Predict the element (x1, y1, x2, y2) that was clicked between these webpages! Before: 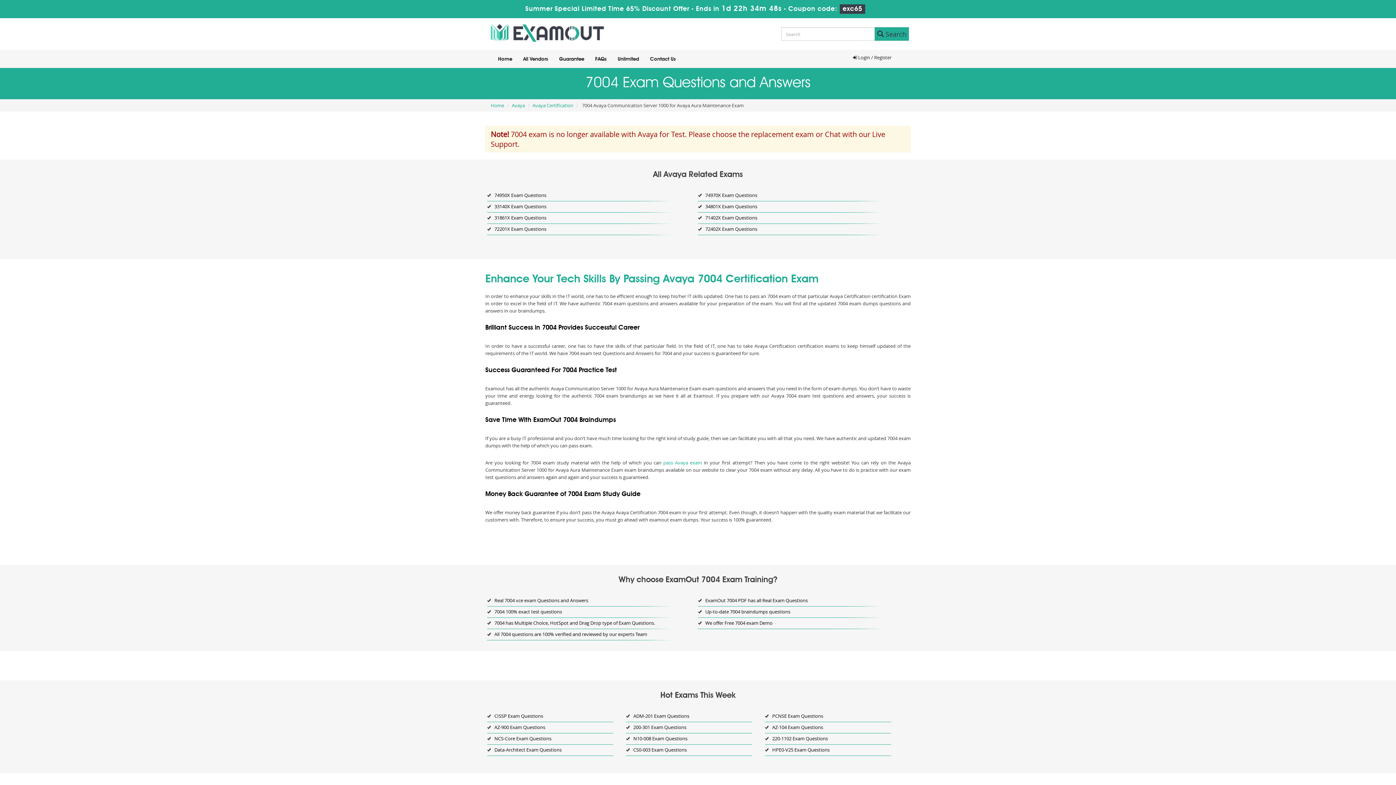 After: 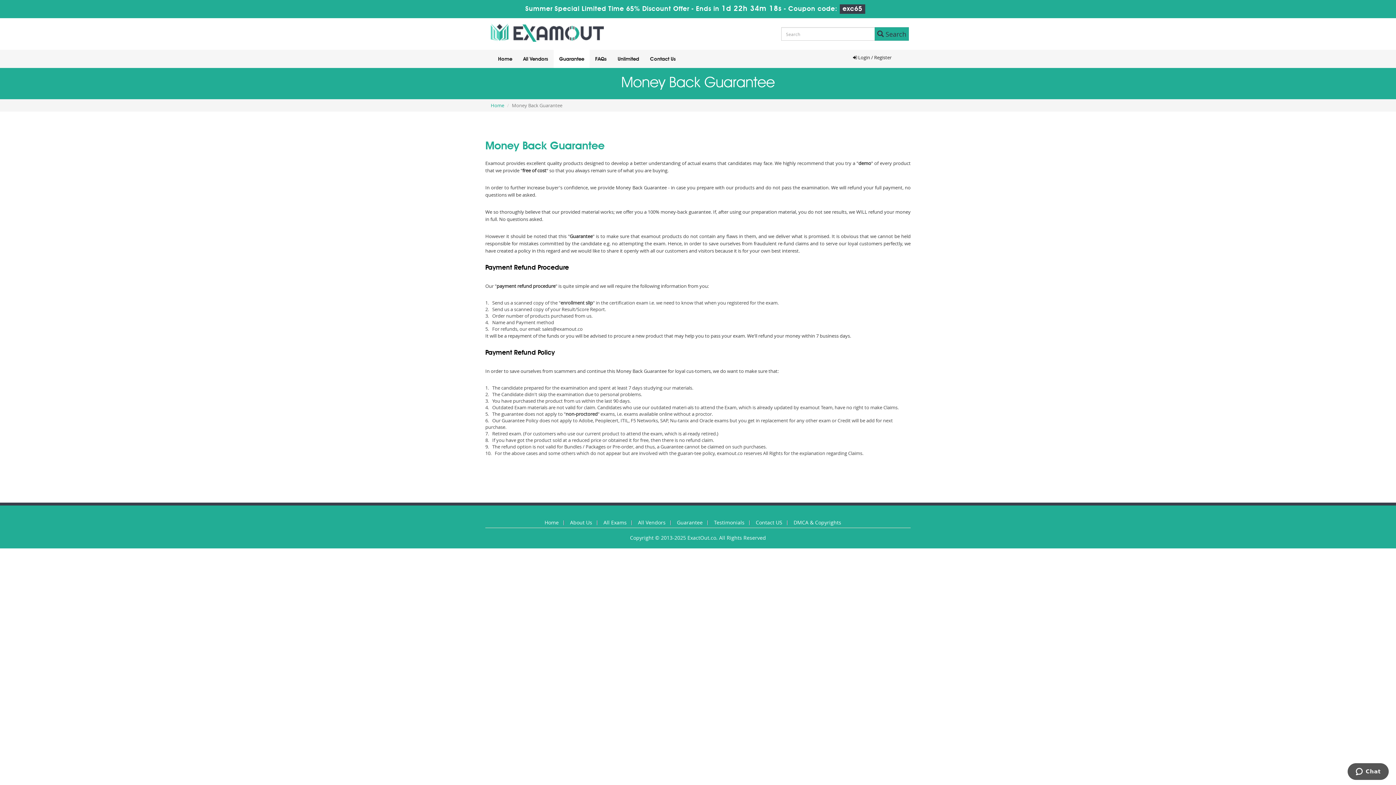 Action: bbox: (553, 49, 589, 68) label: Guarantee